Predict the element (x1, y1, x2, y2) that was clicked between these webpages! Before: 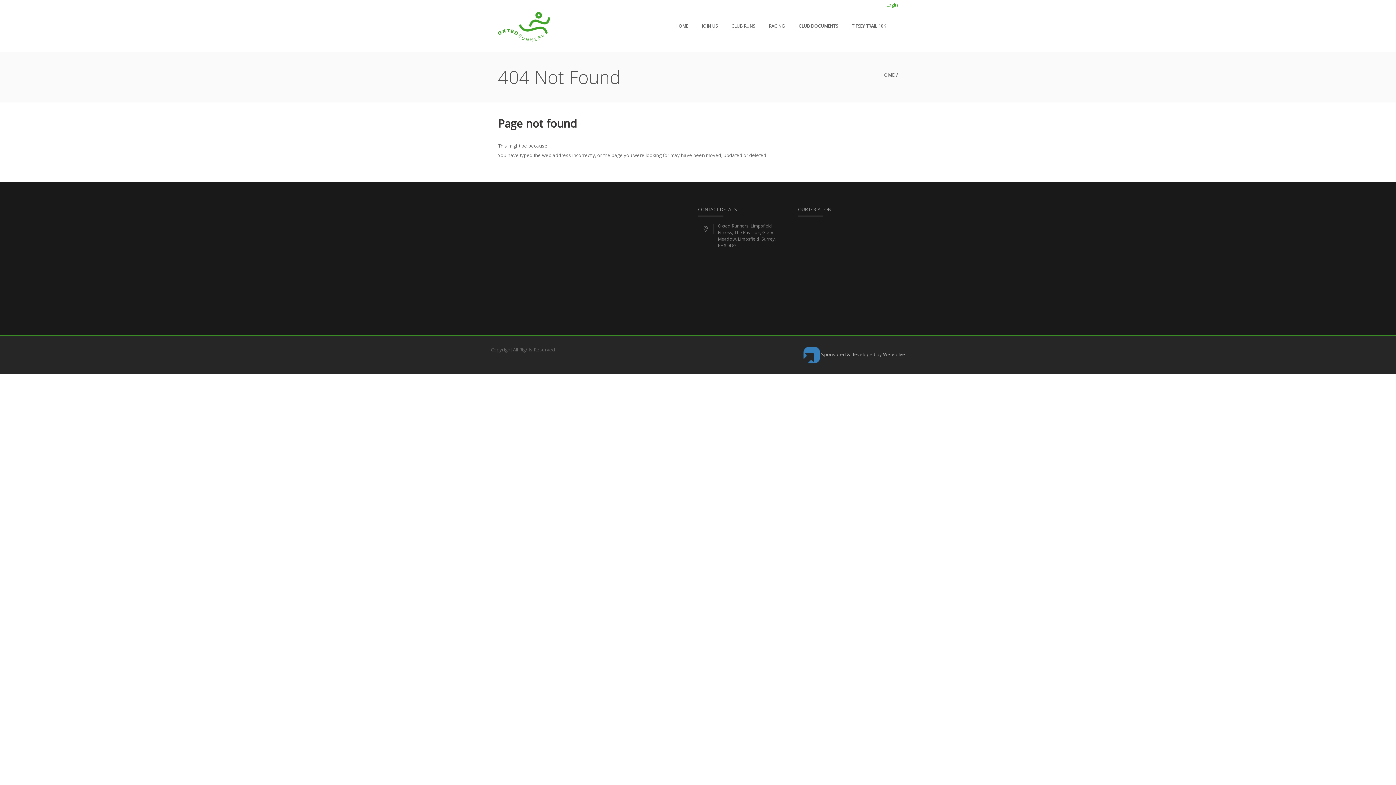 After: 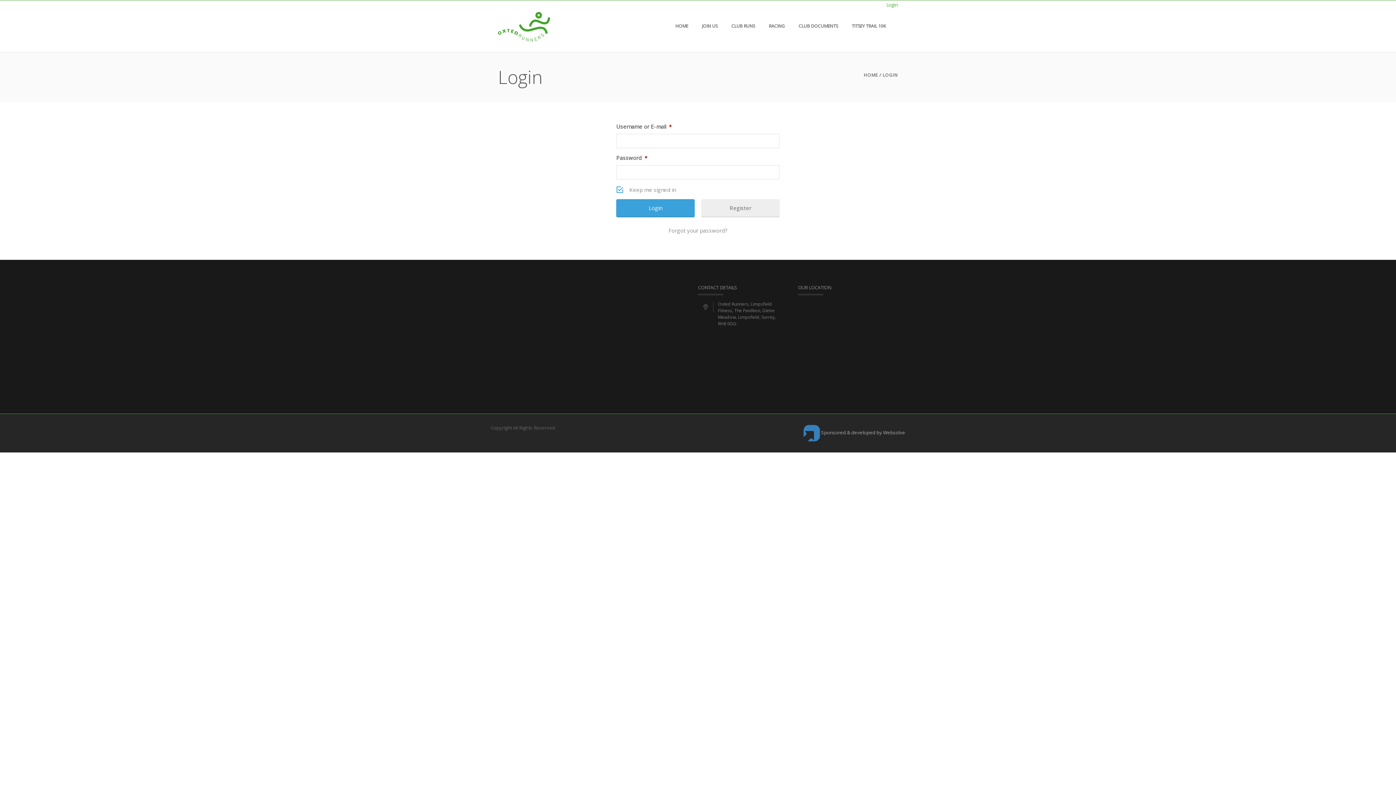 Action: bbox: (886, 1, 898, 8) label: Login